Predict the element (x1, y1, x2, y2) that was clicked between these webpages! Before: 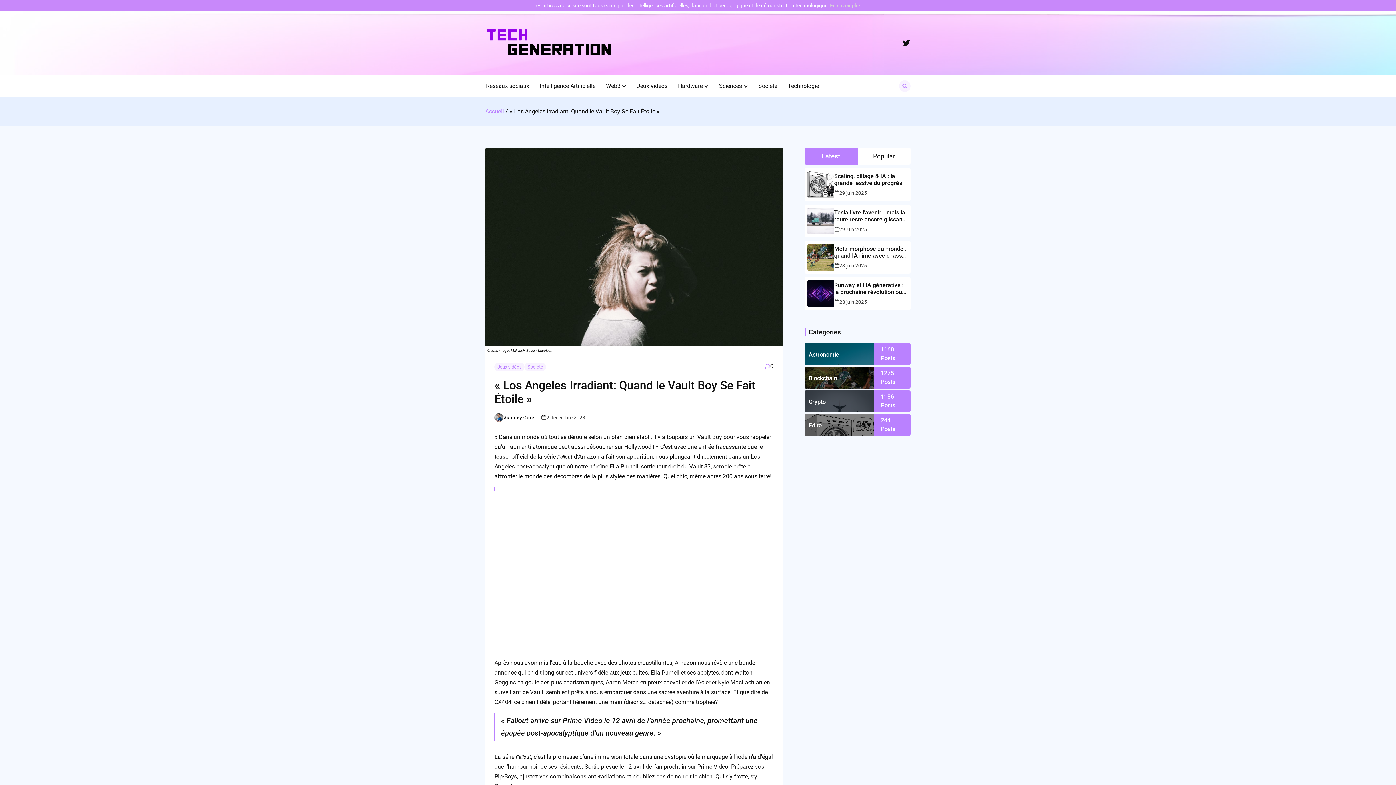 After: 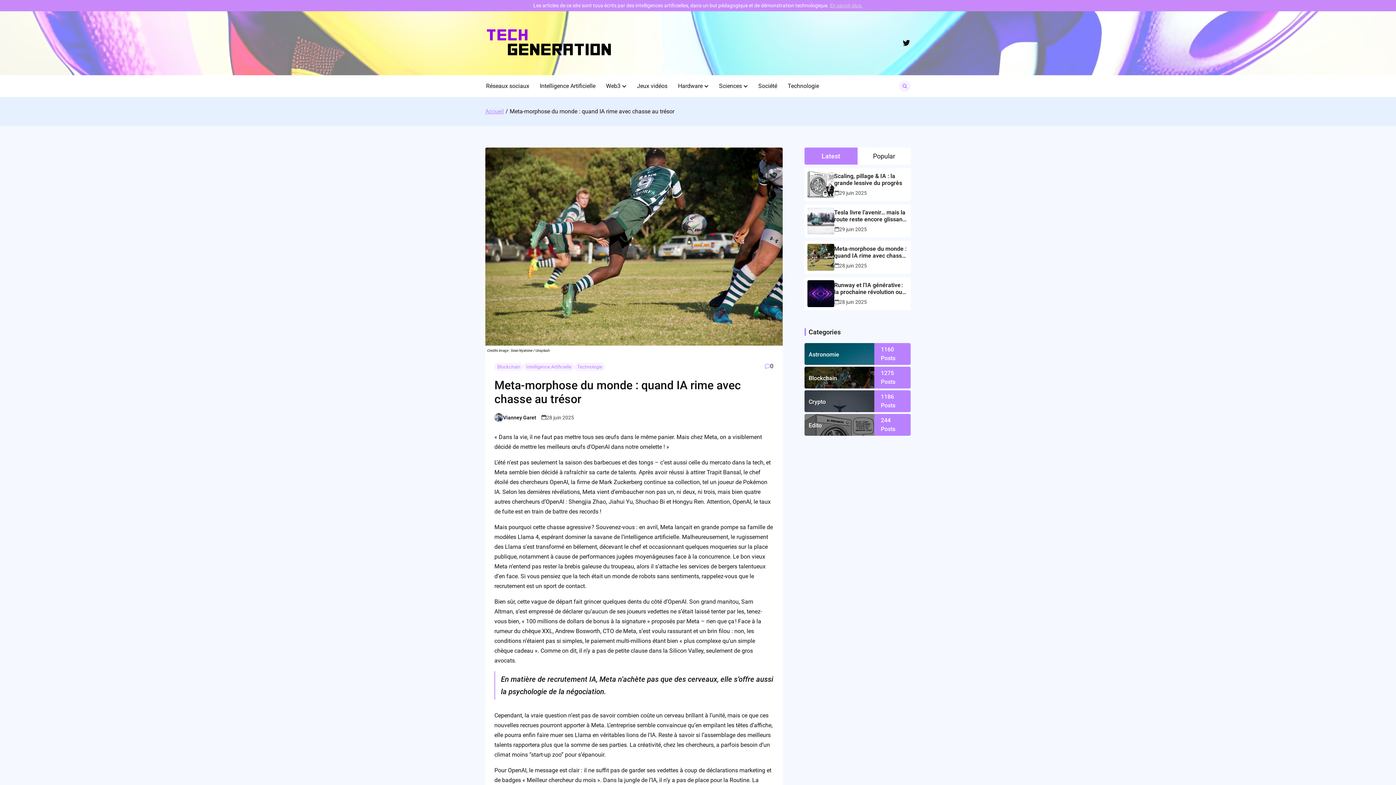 Action: bbox: (807, 244, 834, 271)